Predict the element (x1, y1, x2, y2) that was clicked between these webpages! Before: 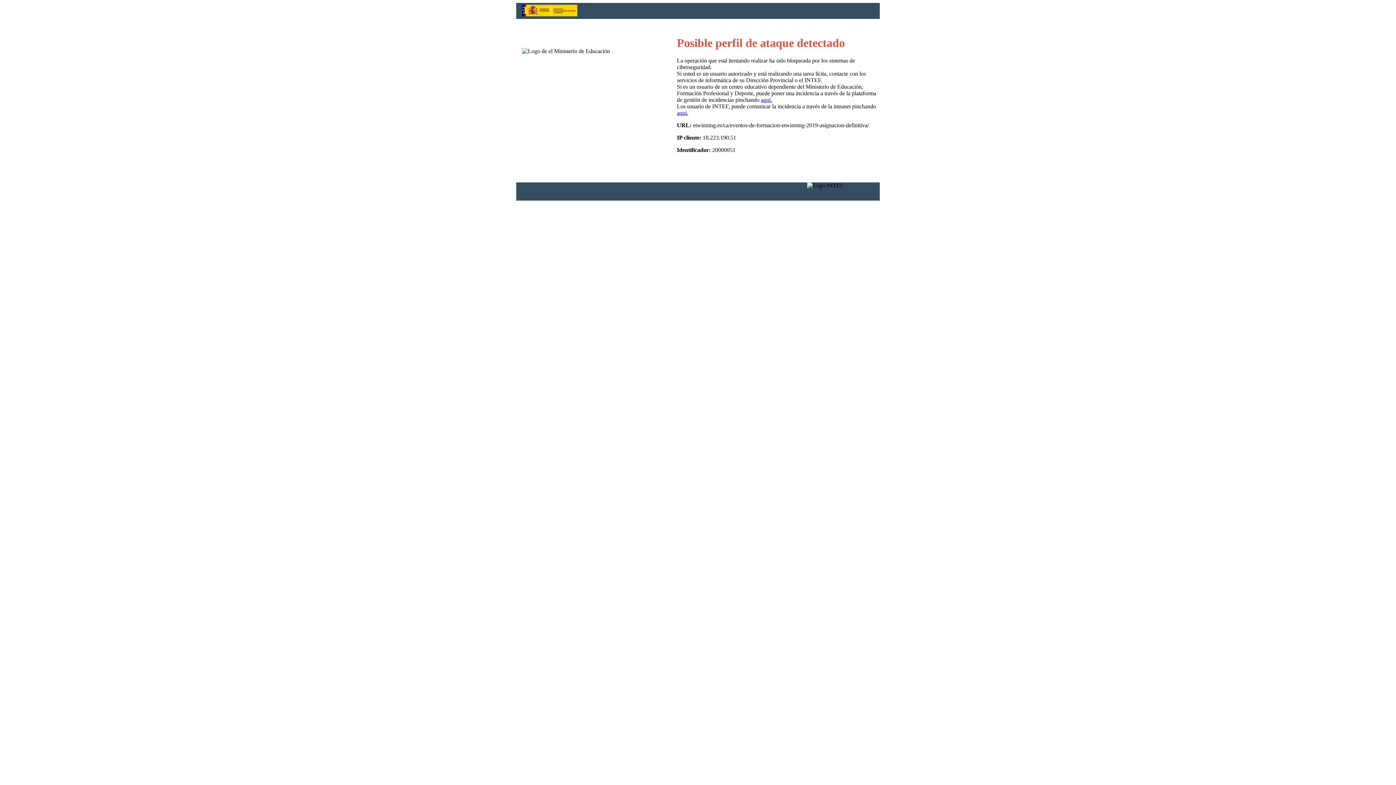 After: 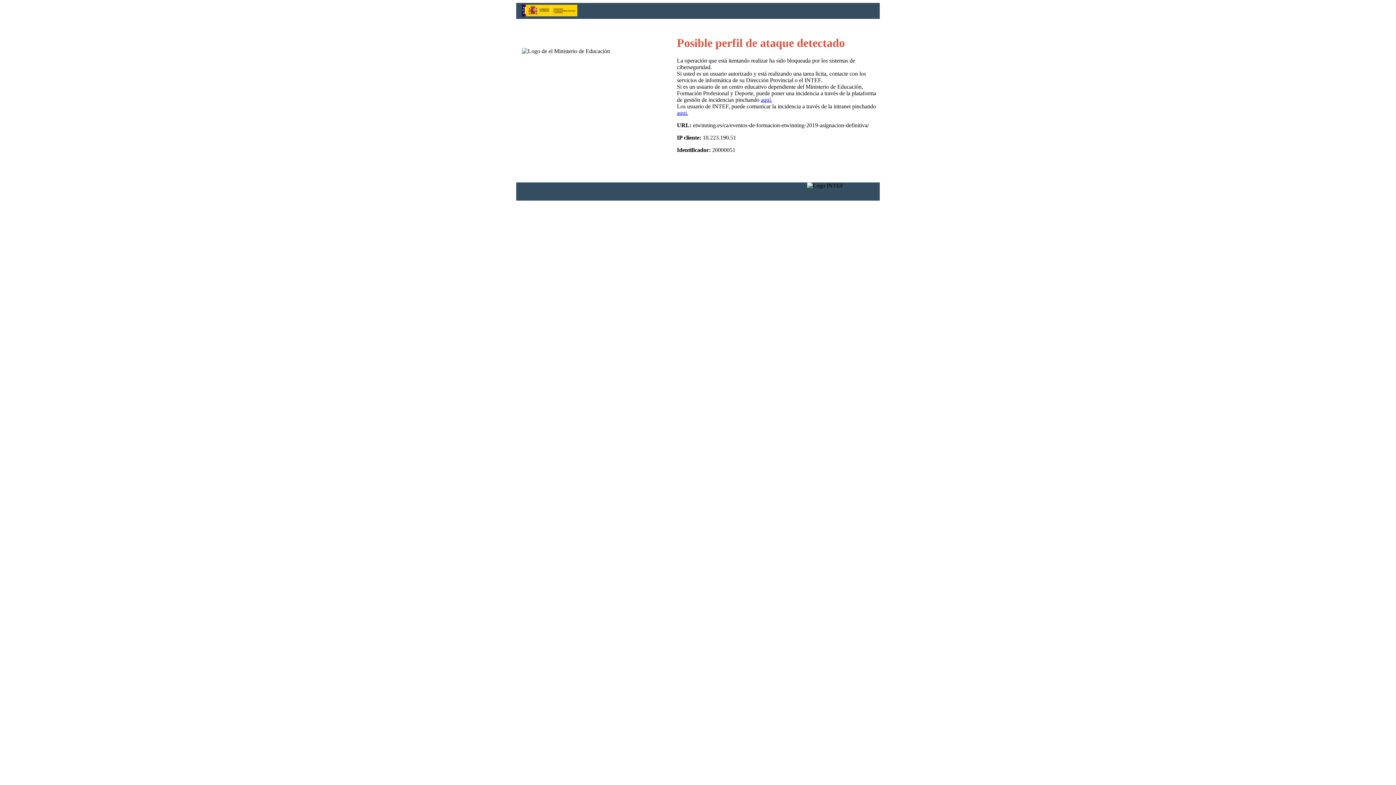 Action: bbox: (761, 96, 772, 103) label: aquí.